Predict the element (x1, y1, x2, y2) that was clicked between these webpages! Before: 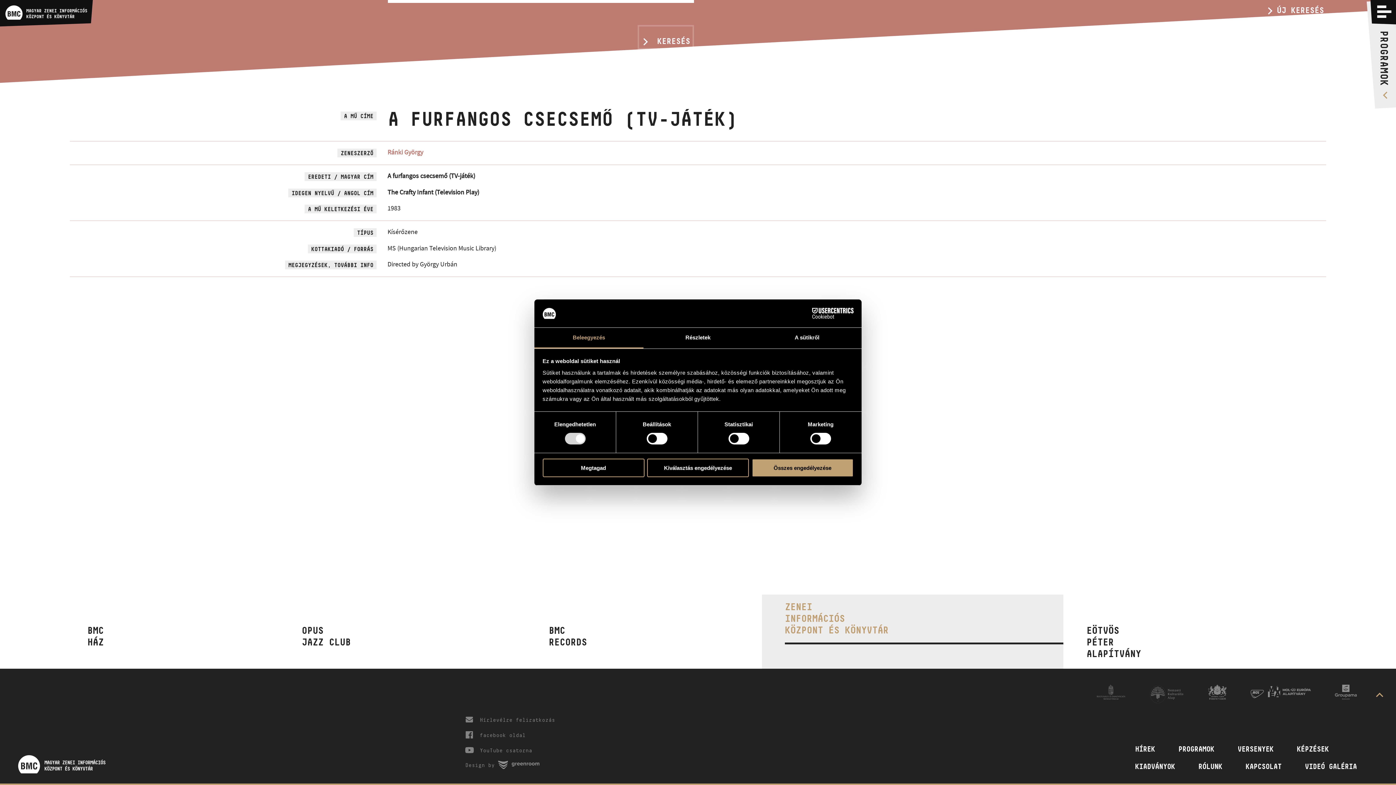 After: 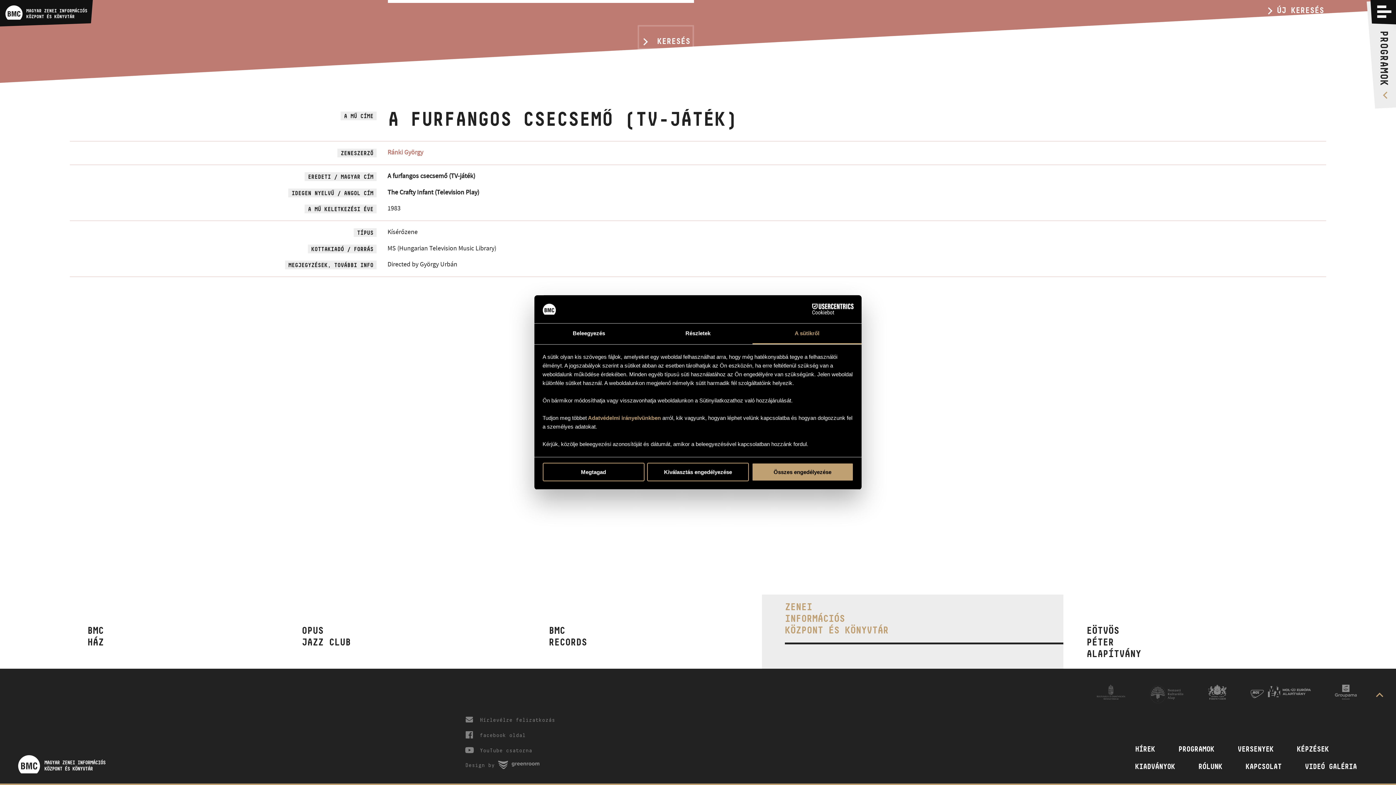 Action: label: A sütikről bbox: (752, 327, 861, 348)